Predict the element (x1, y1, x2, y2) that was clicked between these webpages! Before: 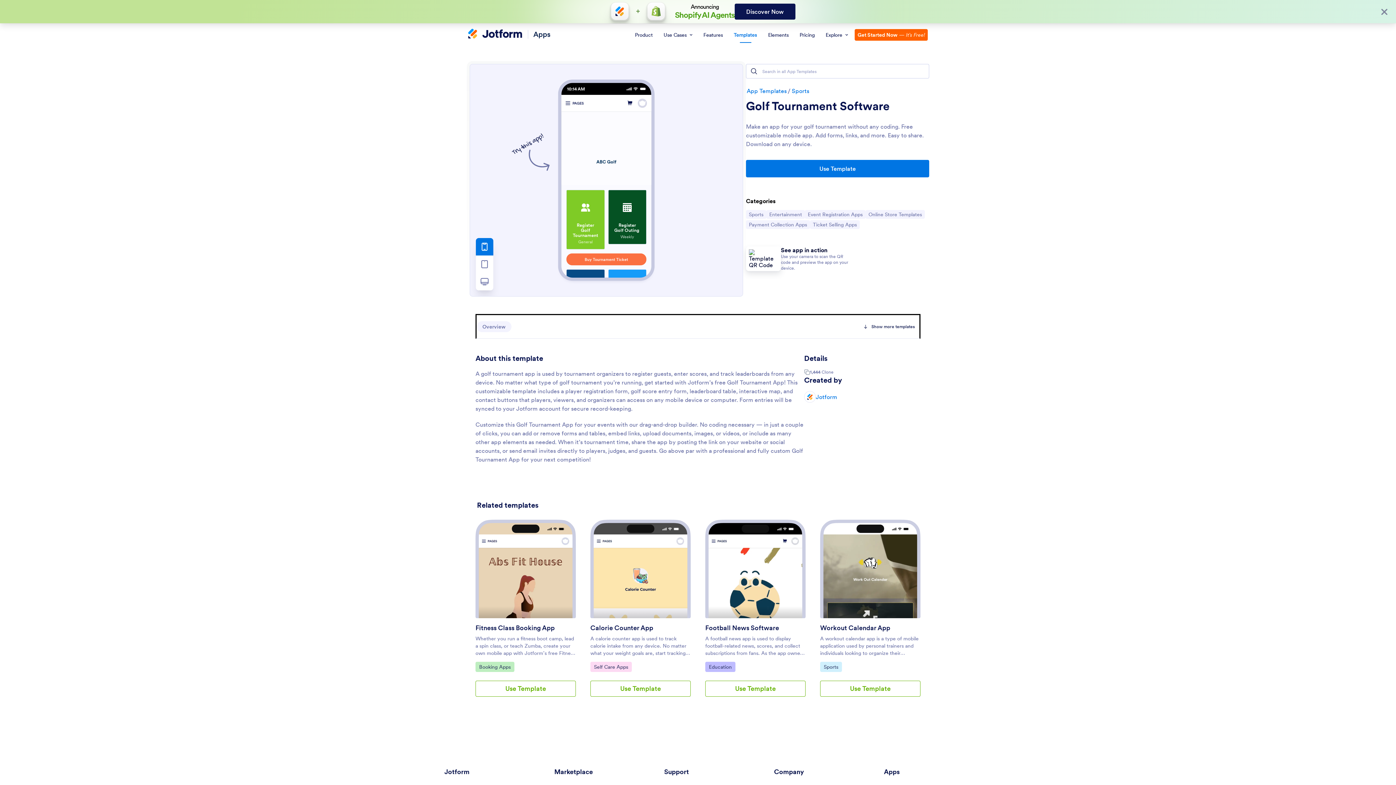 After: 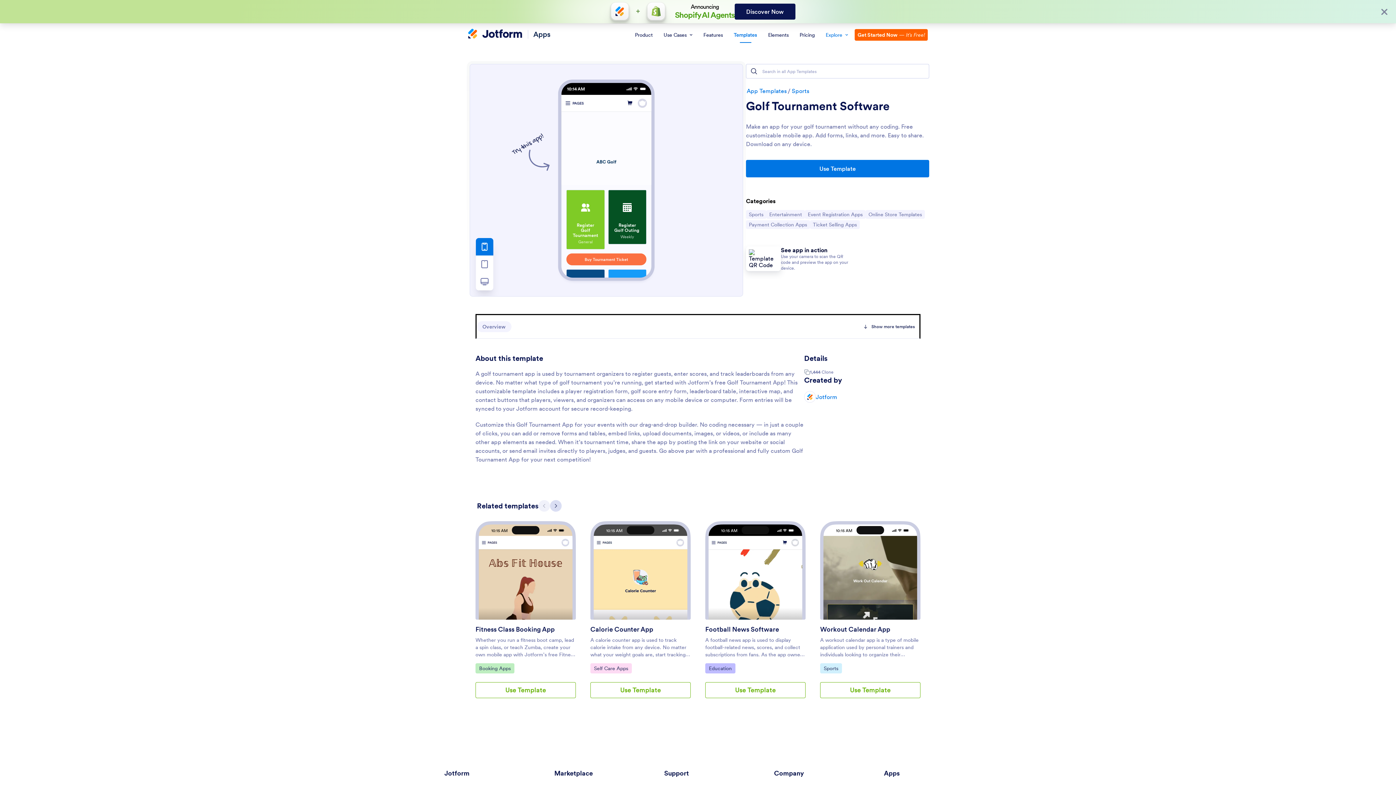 Action: bbox: (821, 23, 852, 46) label: Explore